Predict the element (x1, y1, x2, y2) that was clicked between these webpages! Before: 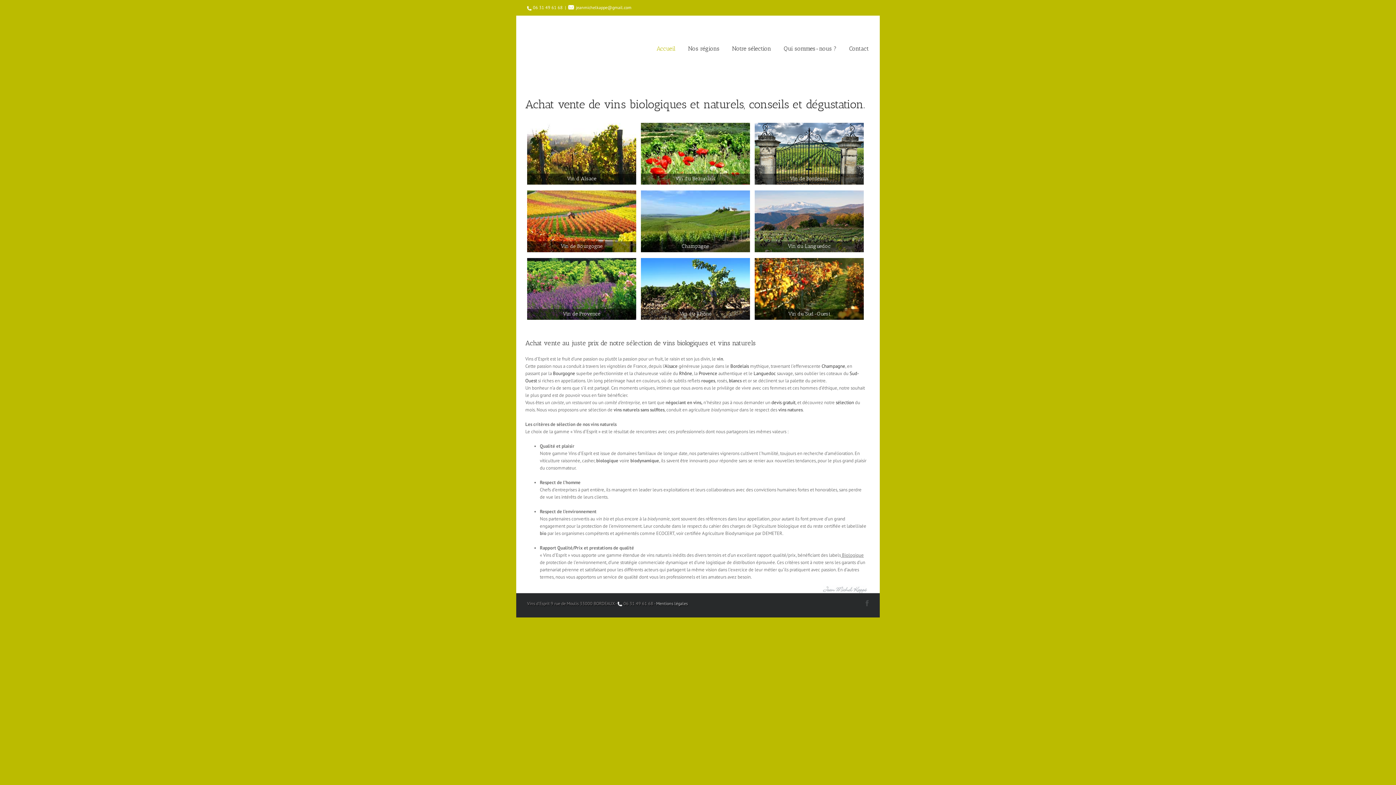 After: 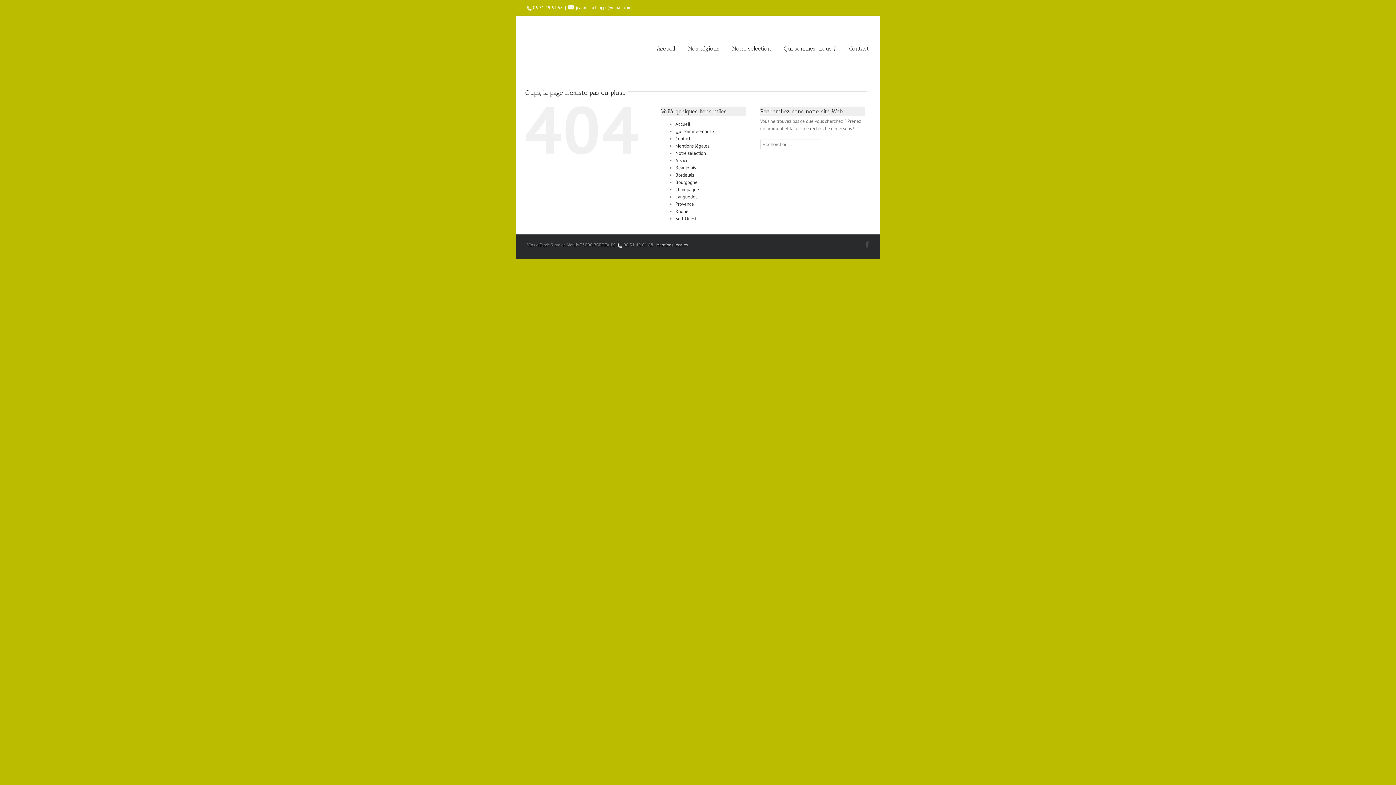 Action: bbox: (753, 370, 776, 376) label: Languedoc